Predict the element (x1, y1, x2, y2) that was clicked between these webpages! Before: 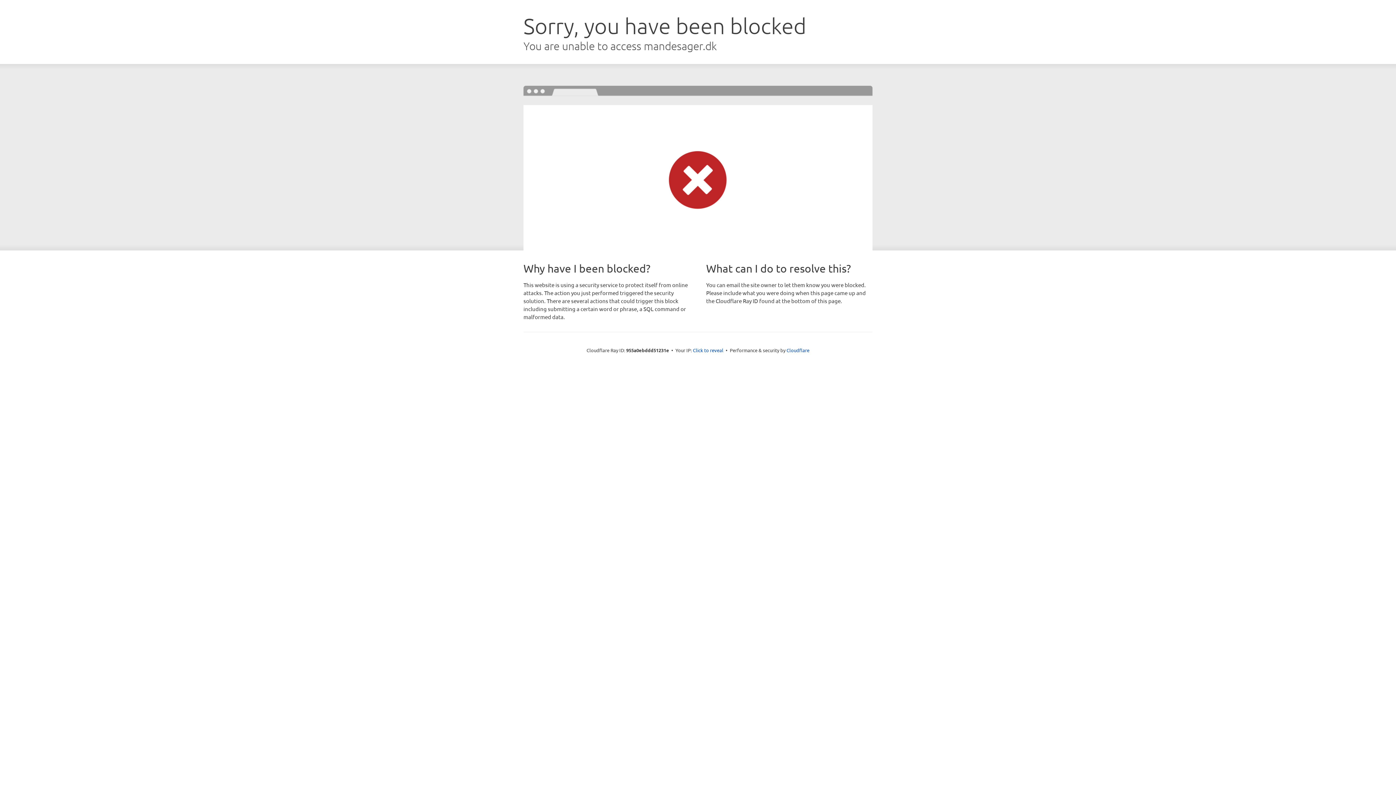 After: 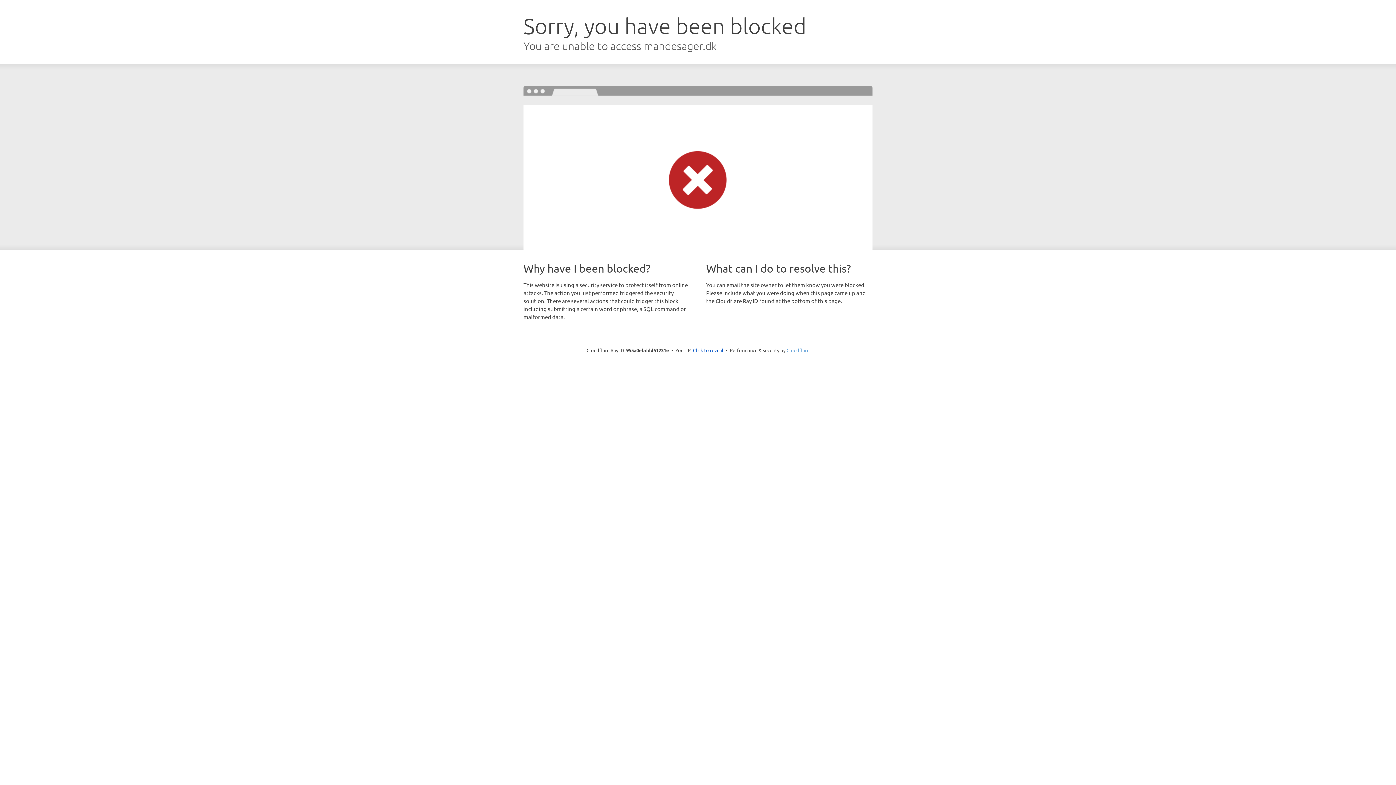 Action: bbox: (786, 347, 809, 353) label: Cloudflare